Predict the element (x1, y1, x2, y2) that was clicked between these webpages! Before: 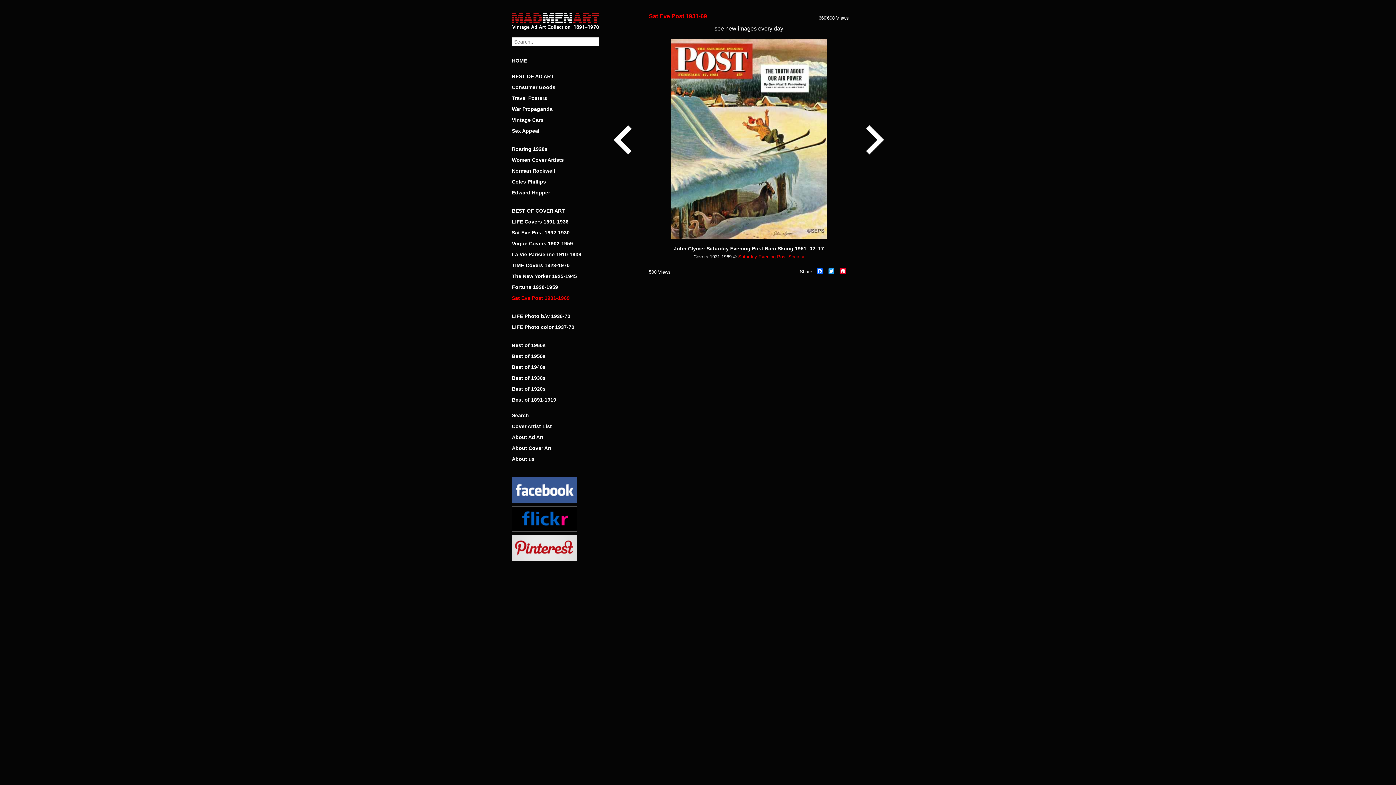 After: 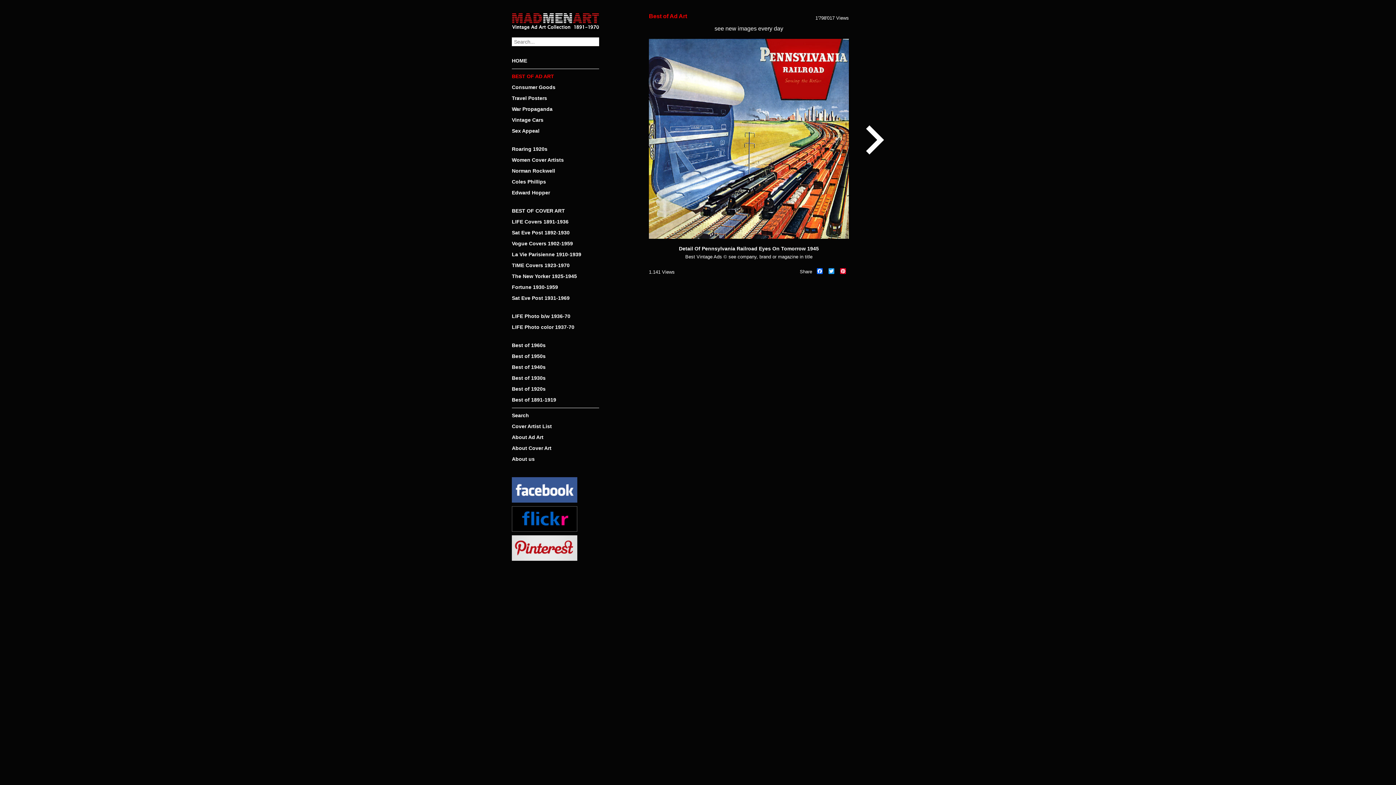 Action: label: BEST OF AD ART bbox: (512, 72, 599, 79)